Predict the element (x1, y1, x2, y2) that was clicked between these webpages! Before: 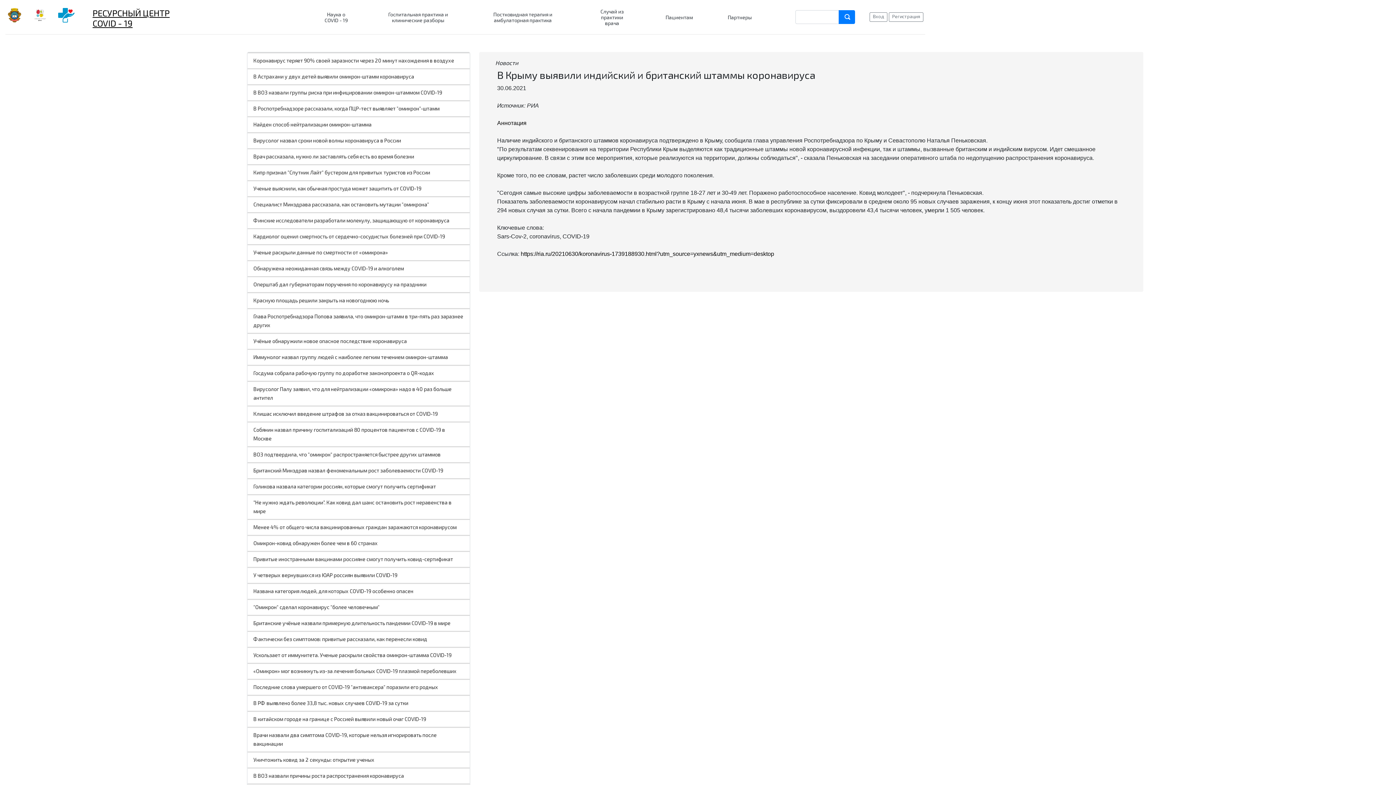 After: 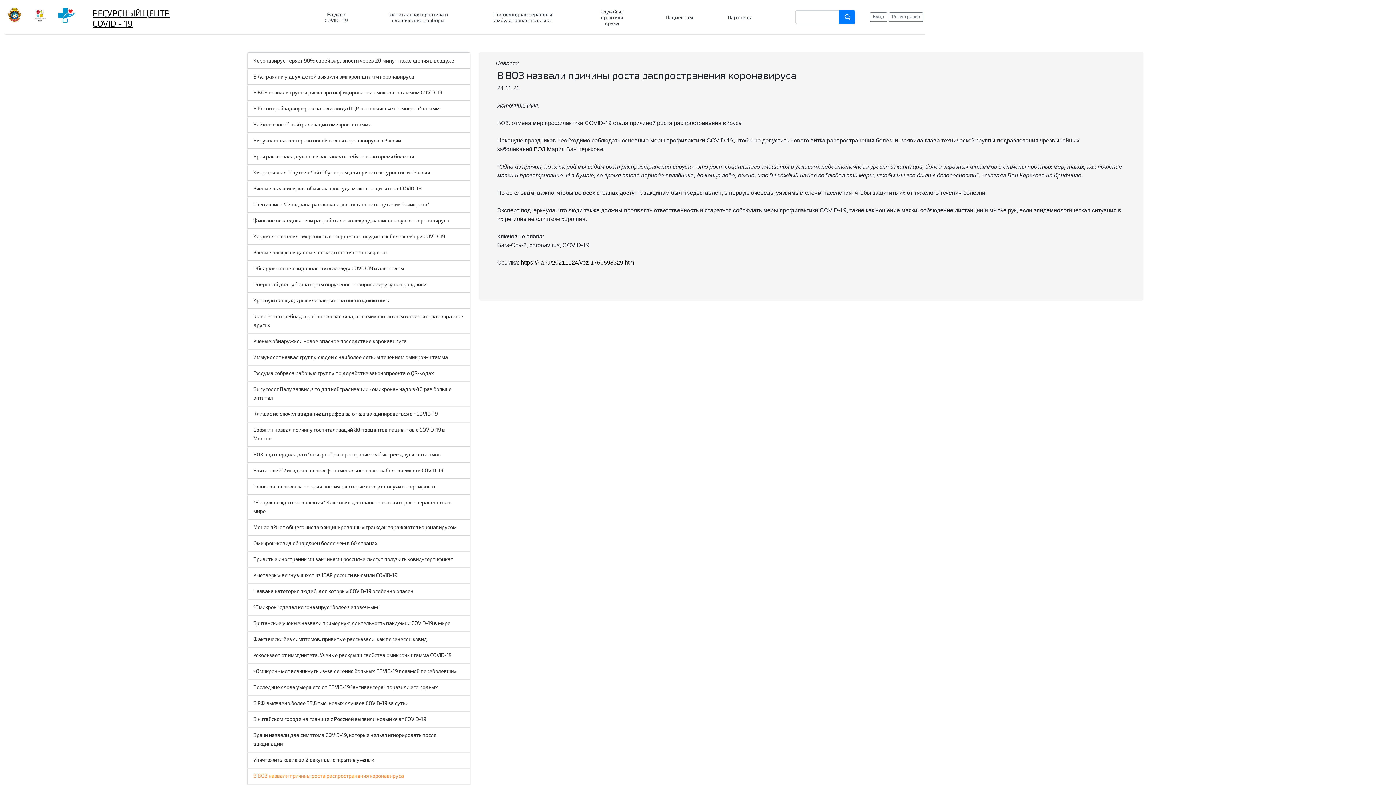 Action: bbox: (253, 773, 404, 779) label: В ВОЗ назвали причины роста распространения коронавируса